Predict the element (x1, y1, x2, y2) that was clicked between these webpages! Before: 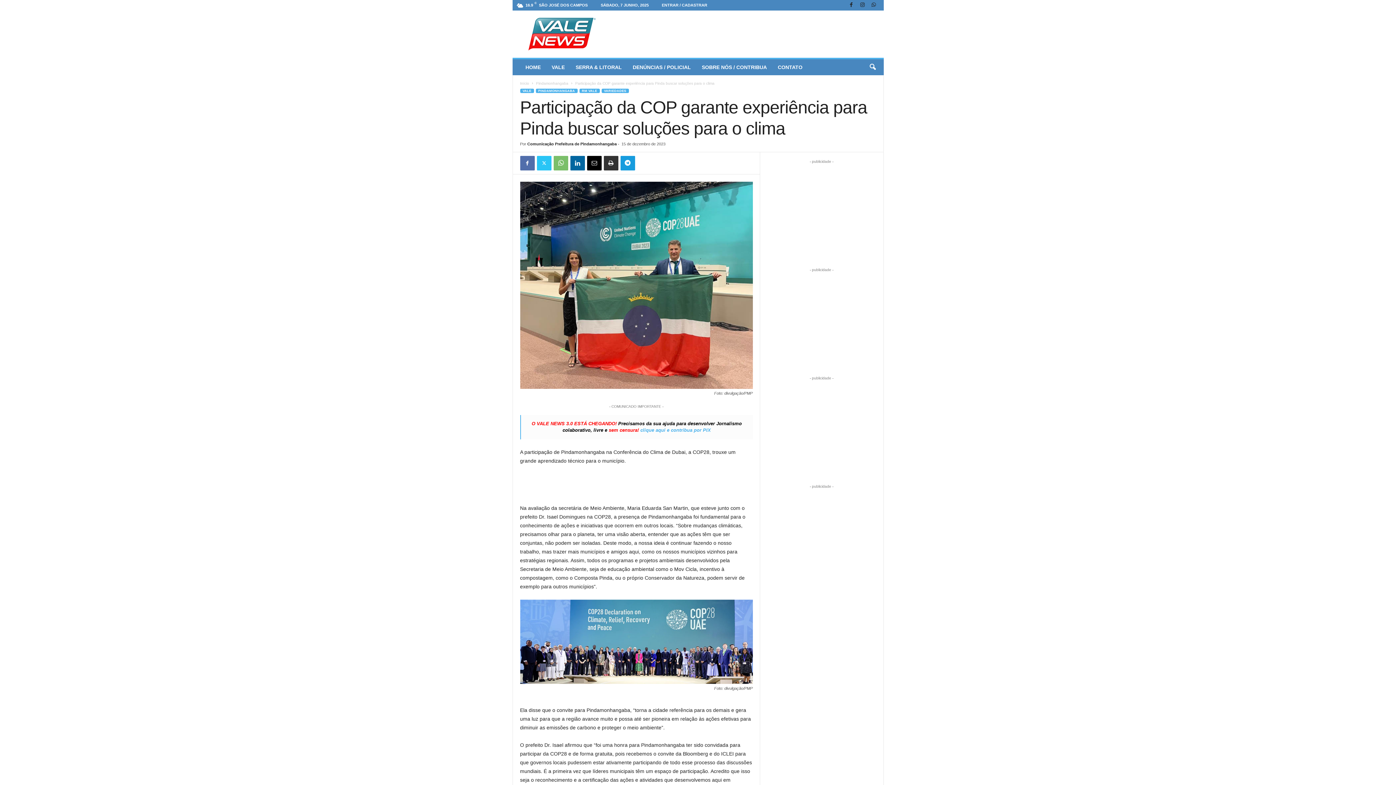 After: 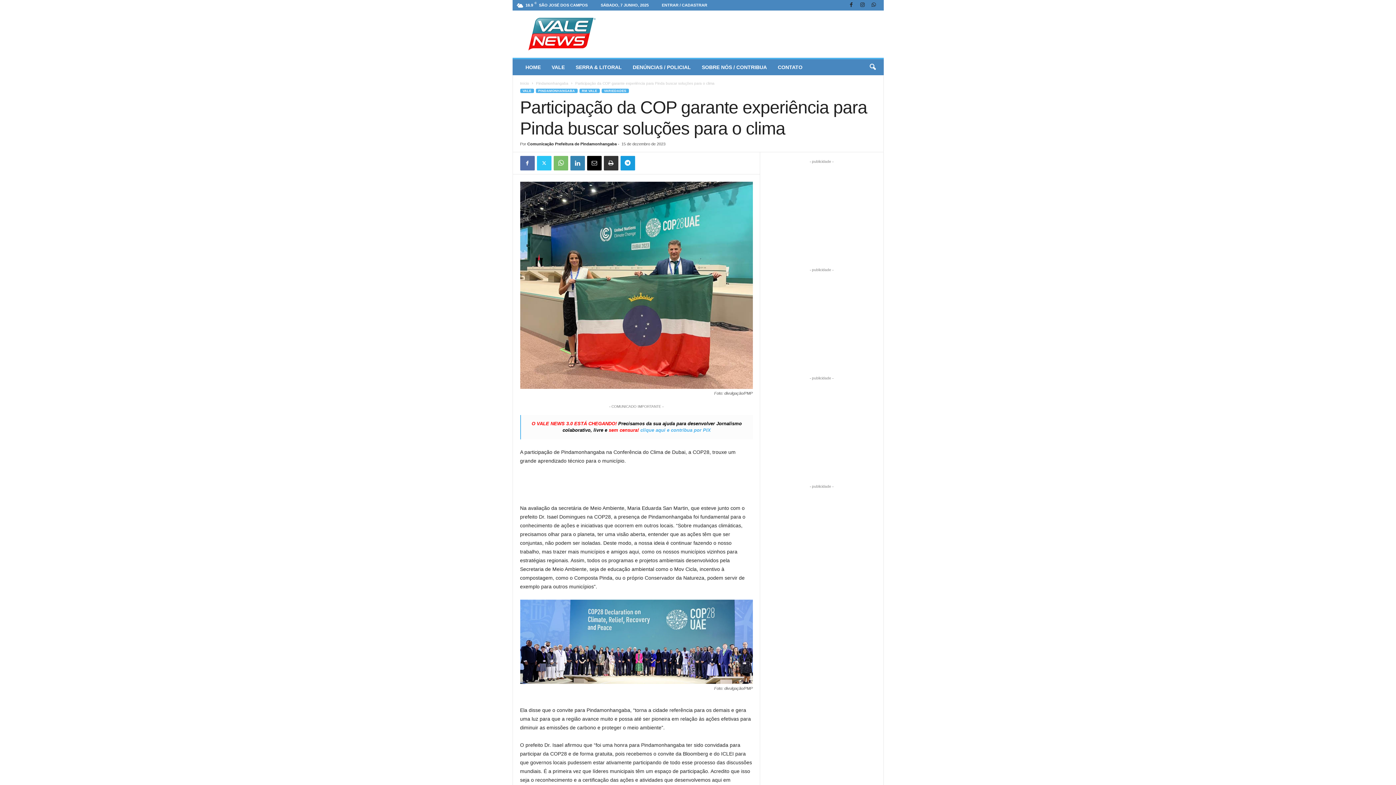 Action: bbox: (570, 156, 584, 170)